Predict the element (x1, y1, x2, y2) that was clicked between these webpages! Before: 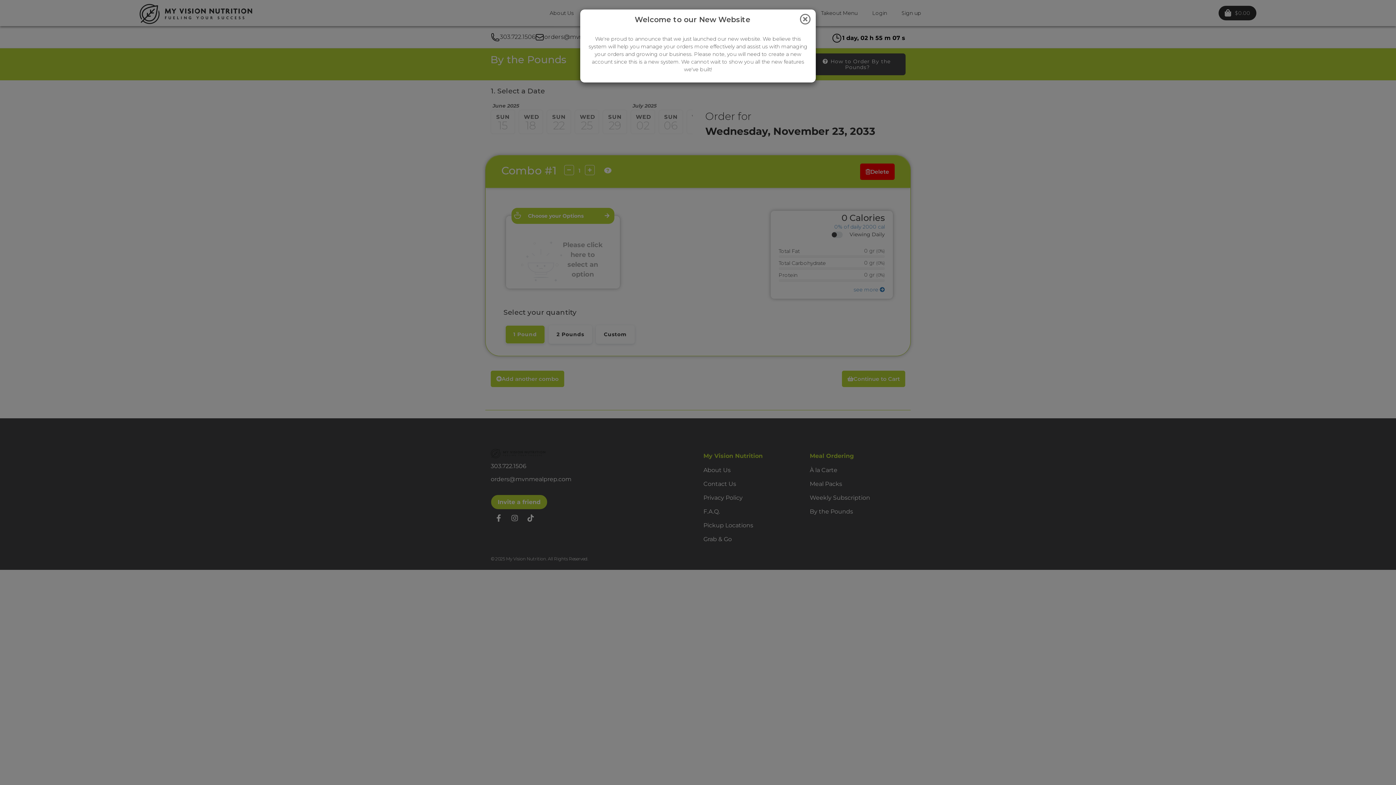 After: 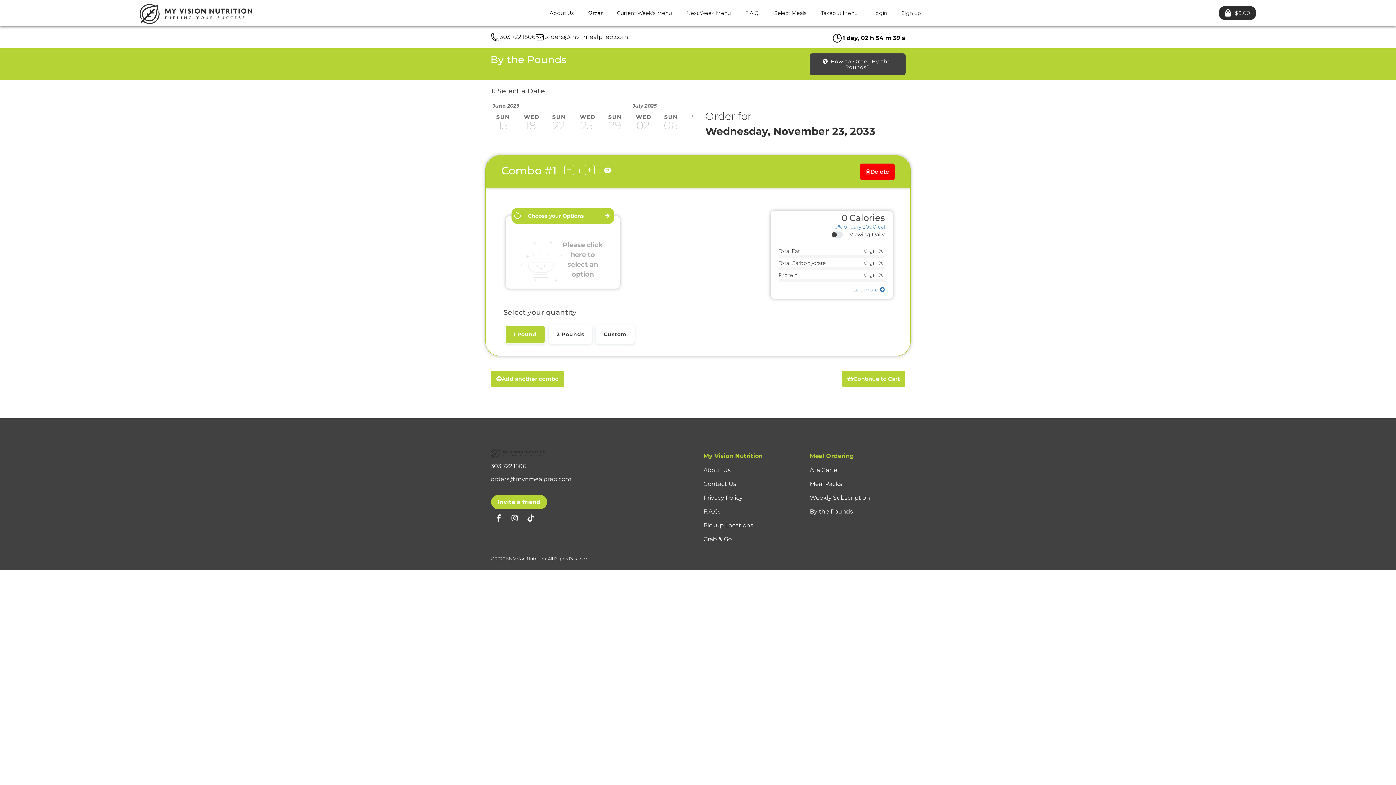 Action: label: Close bbox: (800, 13, 810, 24)